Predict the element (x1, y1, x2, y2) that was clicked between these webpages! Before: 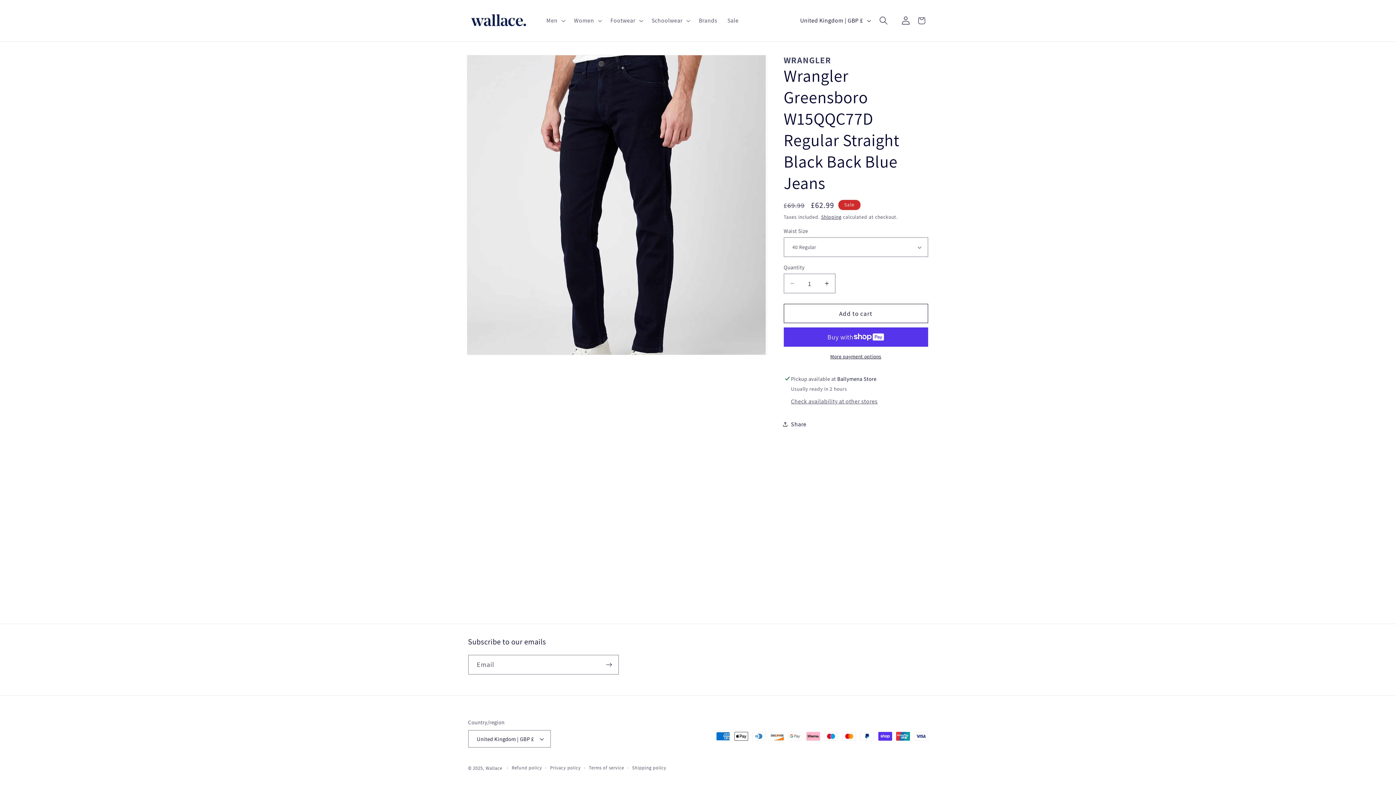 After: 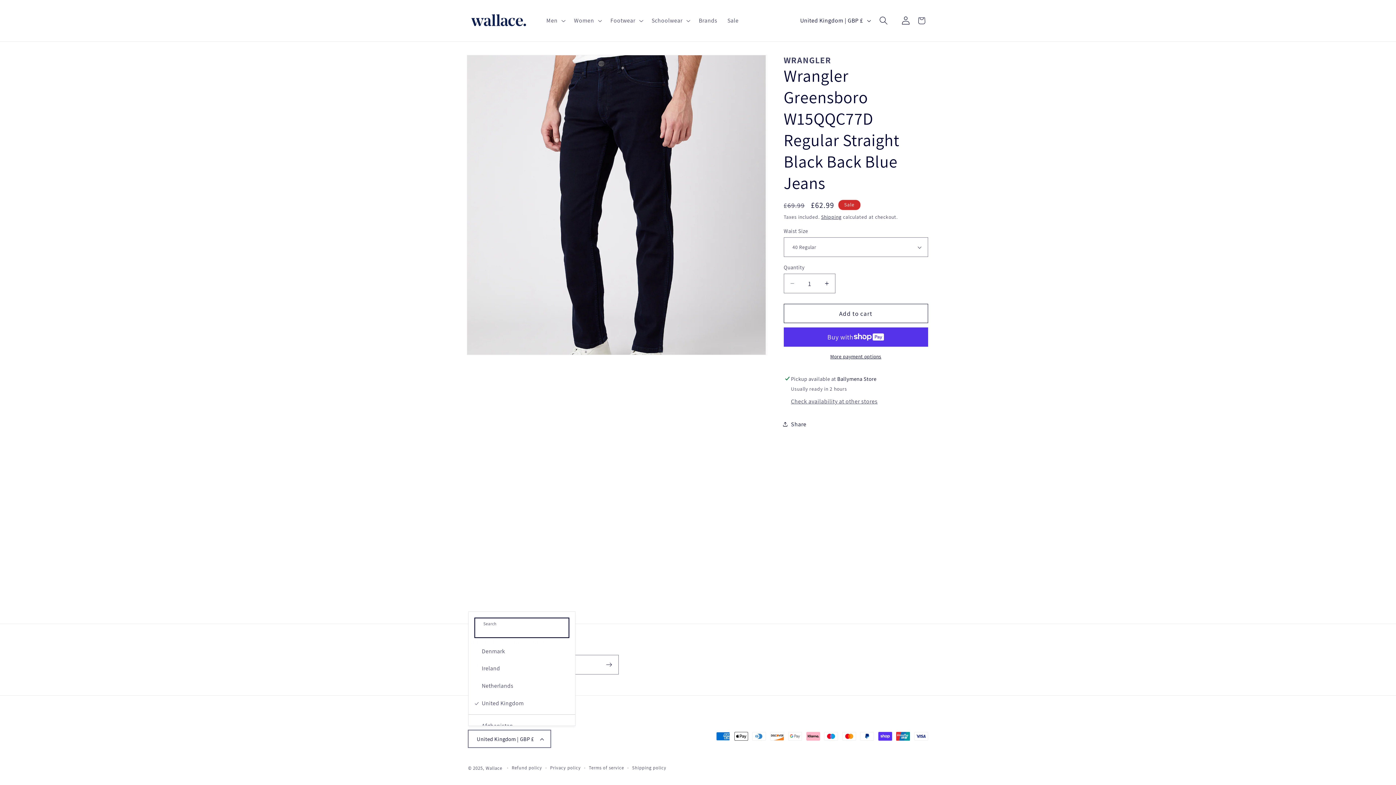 Action: label: United Kingdom | GBP £ bbox: (468, 730, 550, 748)